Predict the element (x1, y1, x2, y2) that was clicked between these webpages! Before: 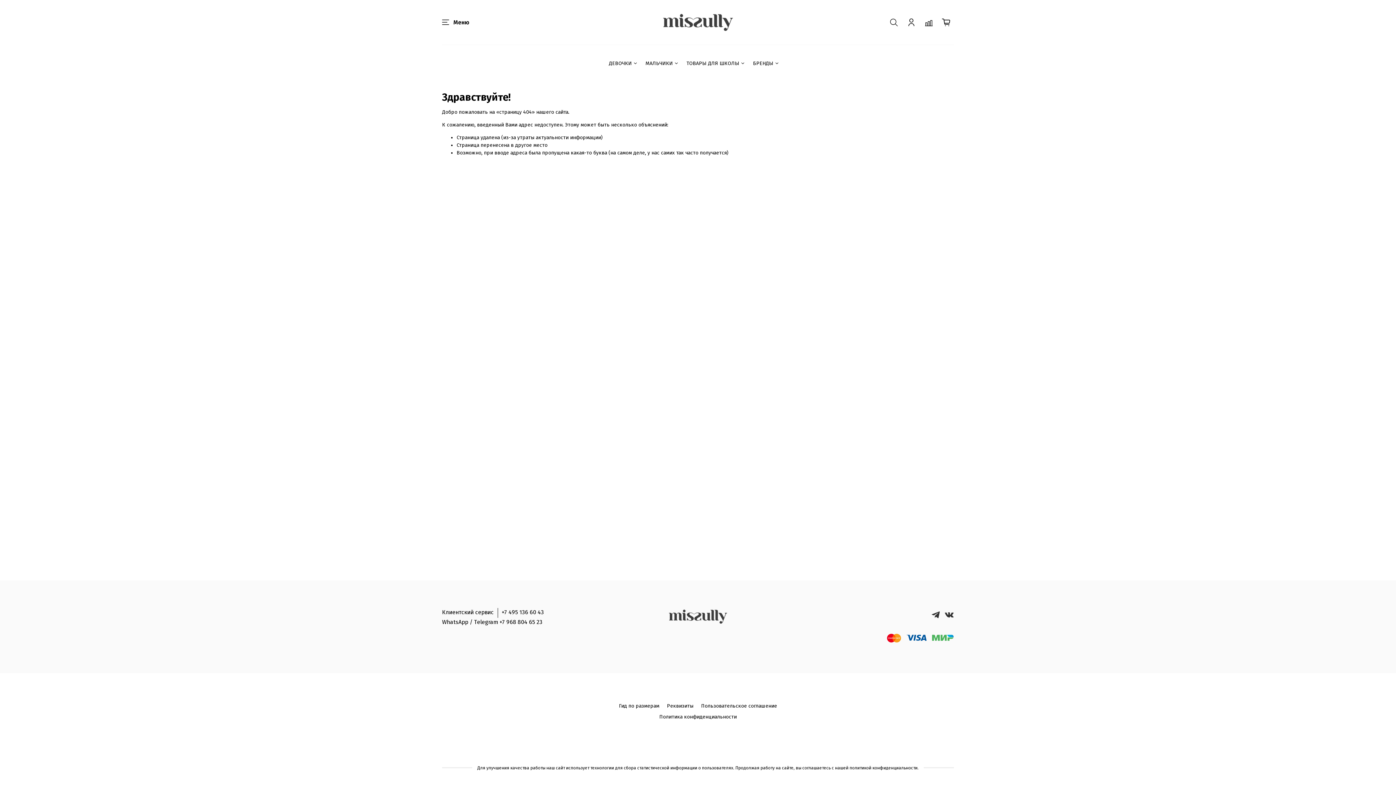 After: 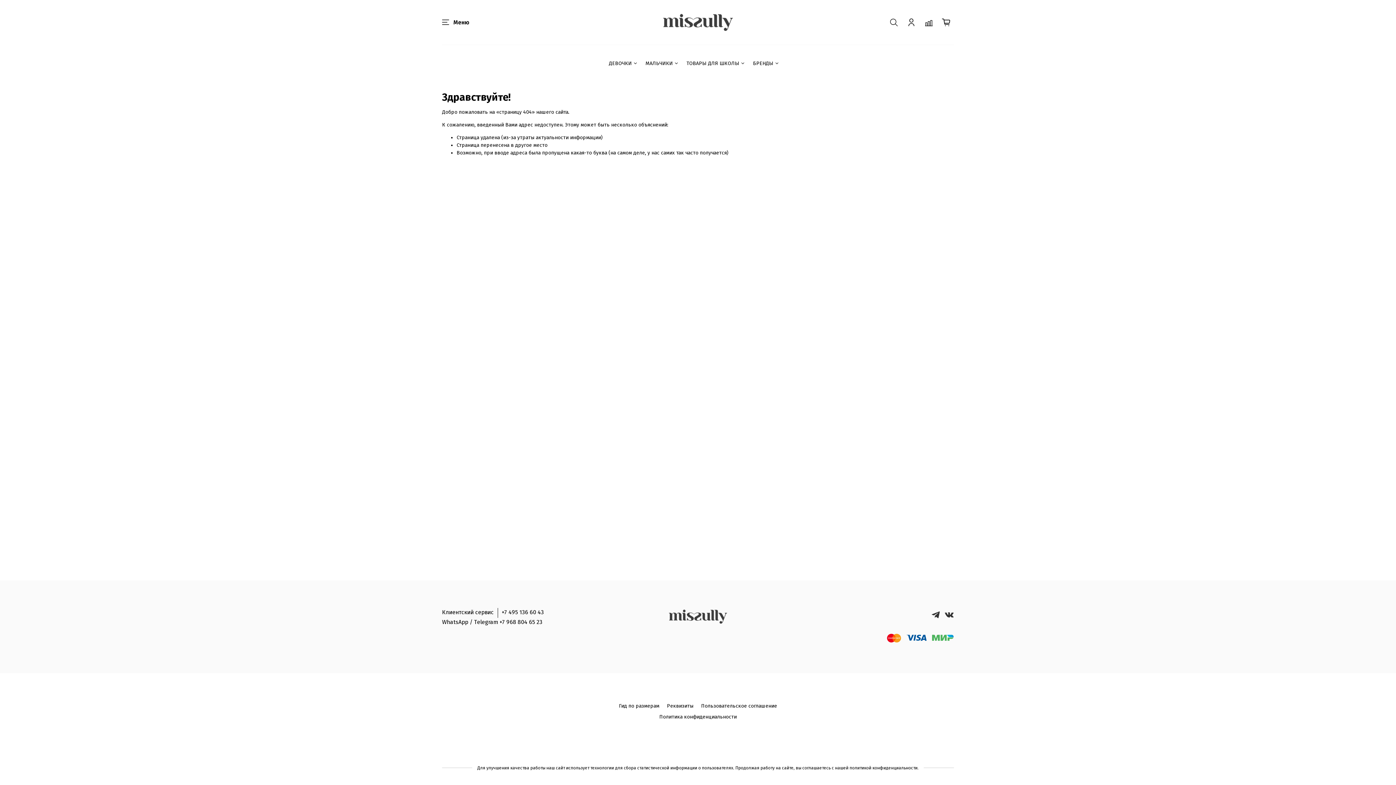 Action: label: Клиентский сервис bbox: (442, 609, 493, 616)